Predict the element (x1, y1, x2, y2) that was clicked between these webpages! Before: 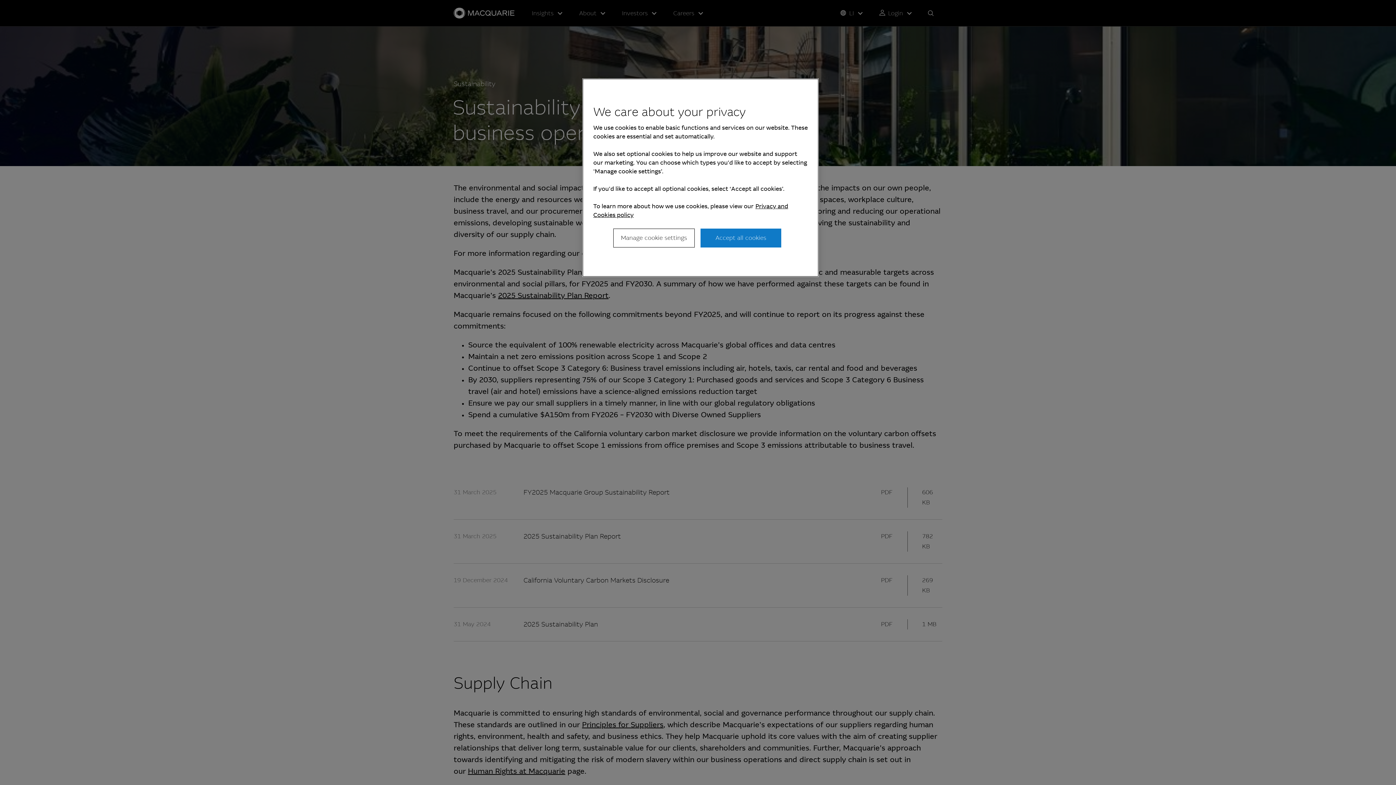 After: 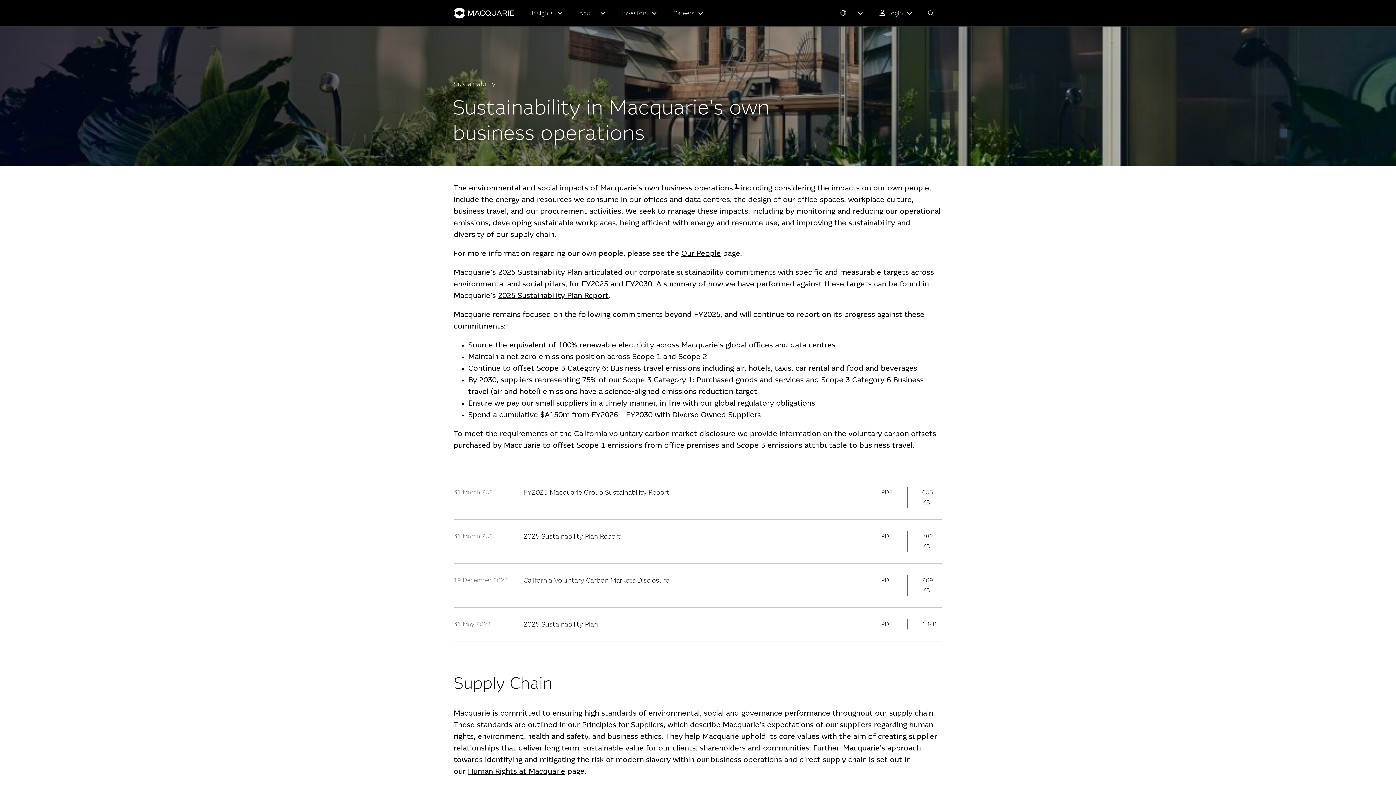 Action: label: Accept all cookies bbox: (700, 228, 781, 247)